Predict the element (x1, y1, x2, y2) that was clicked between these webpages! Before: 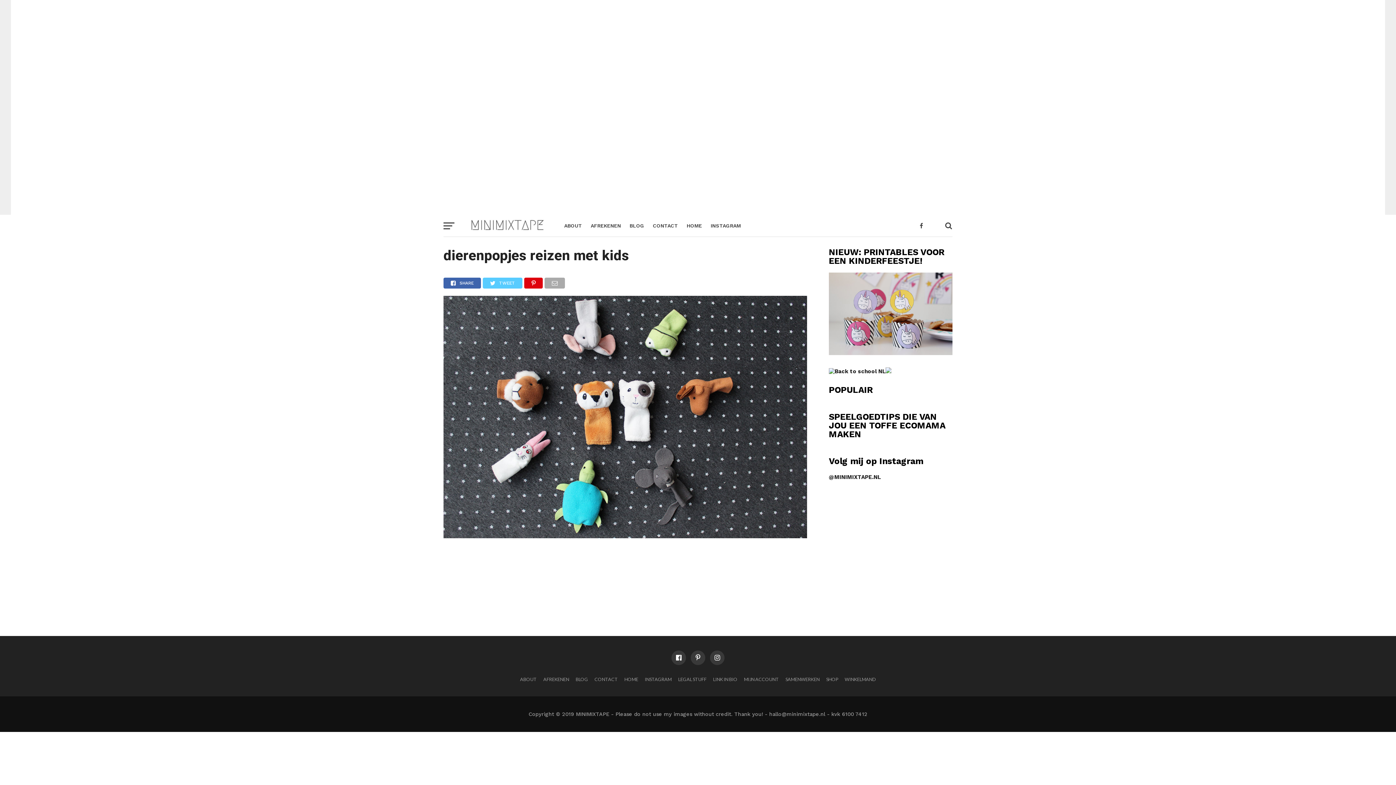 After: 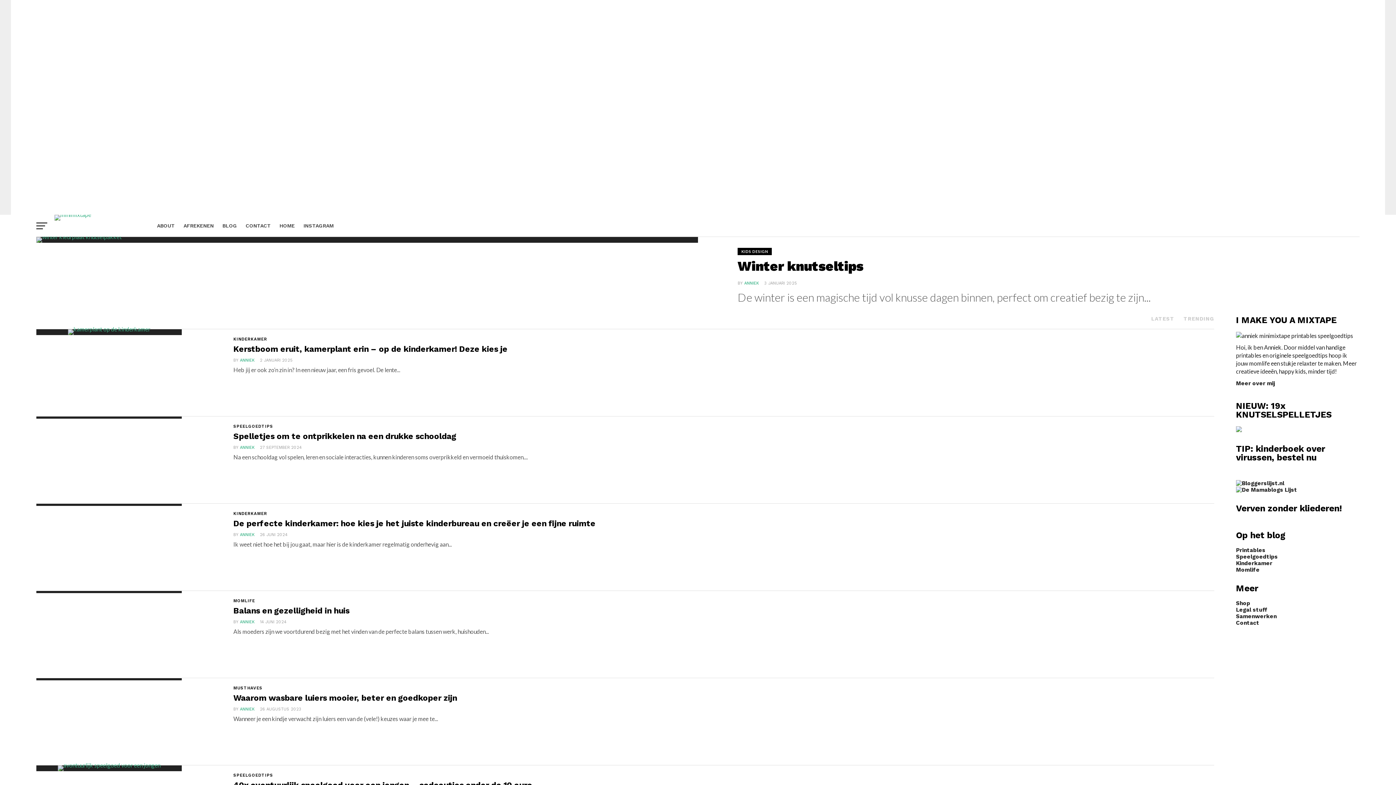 Action: label: HOME bbox: (624, 676, 638, 682)